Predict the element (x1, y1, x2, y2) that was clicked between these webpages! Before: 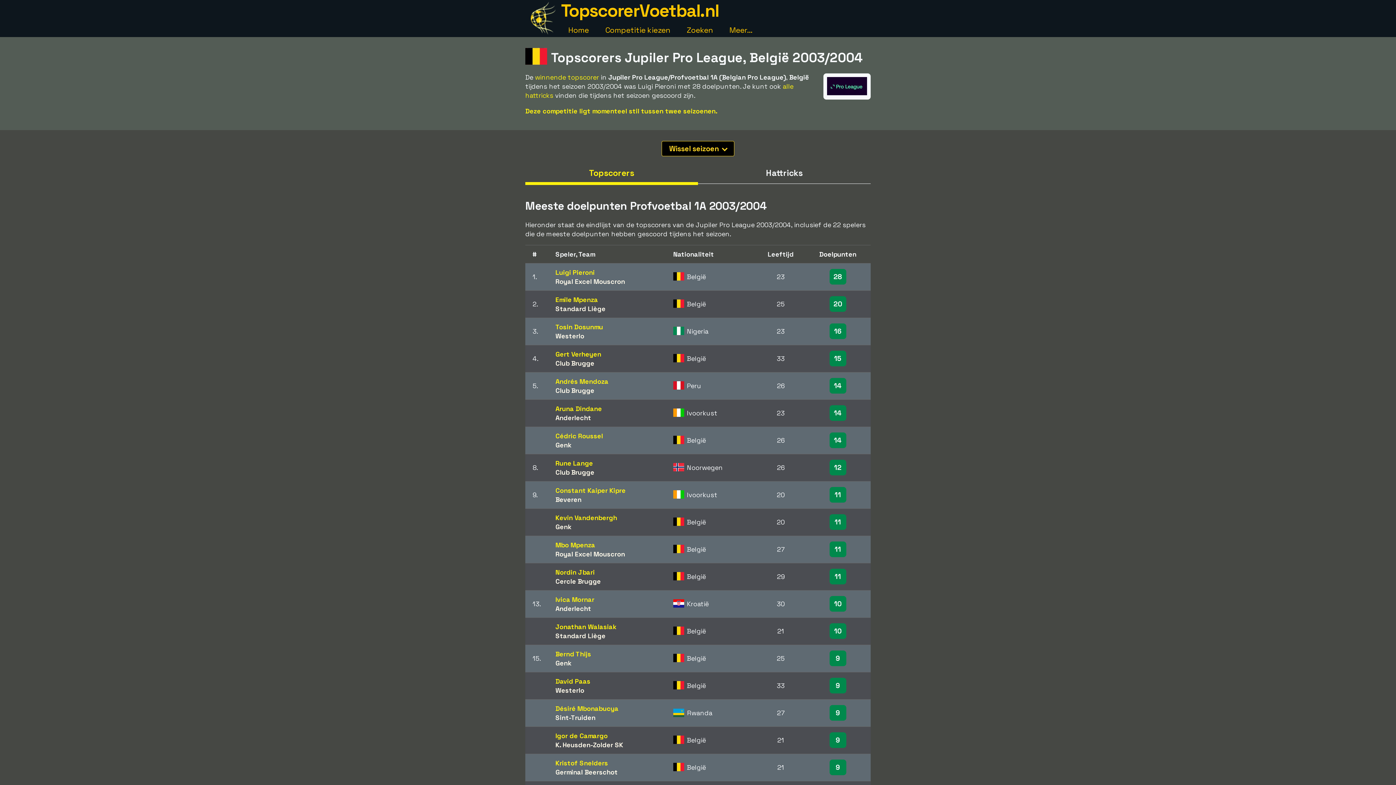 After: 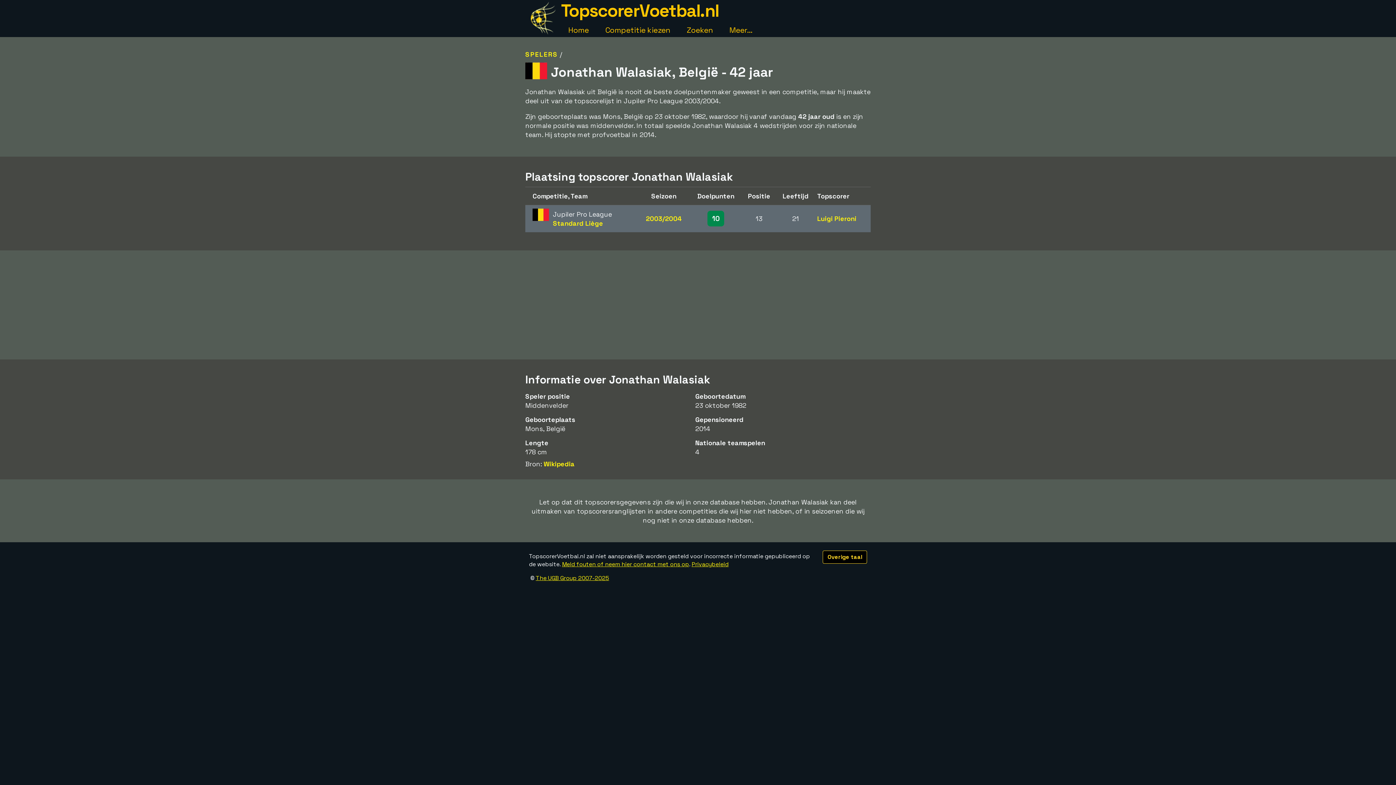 Action: bbox: (555, 622, 616, 631) label: Jonathan Walasiak